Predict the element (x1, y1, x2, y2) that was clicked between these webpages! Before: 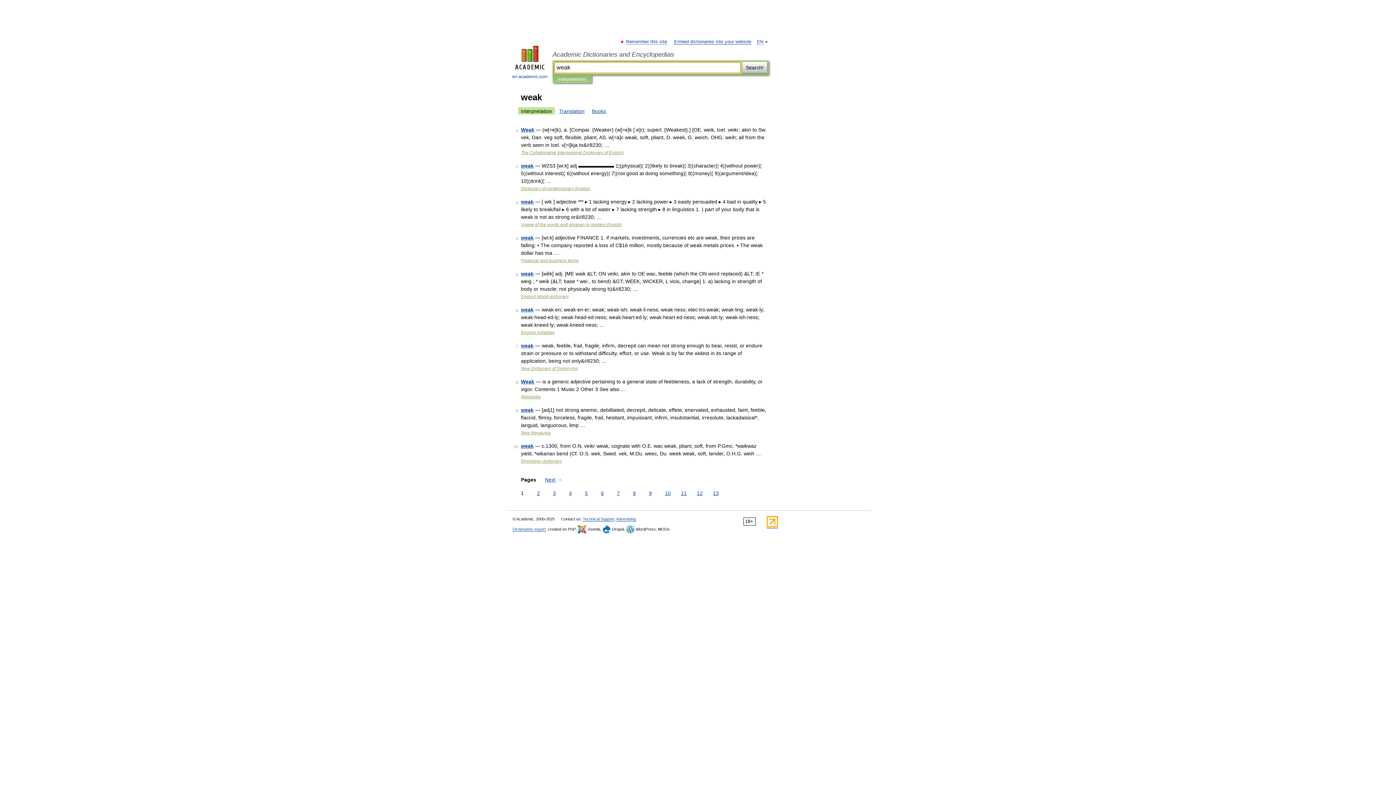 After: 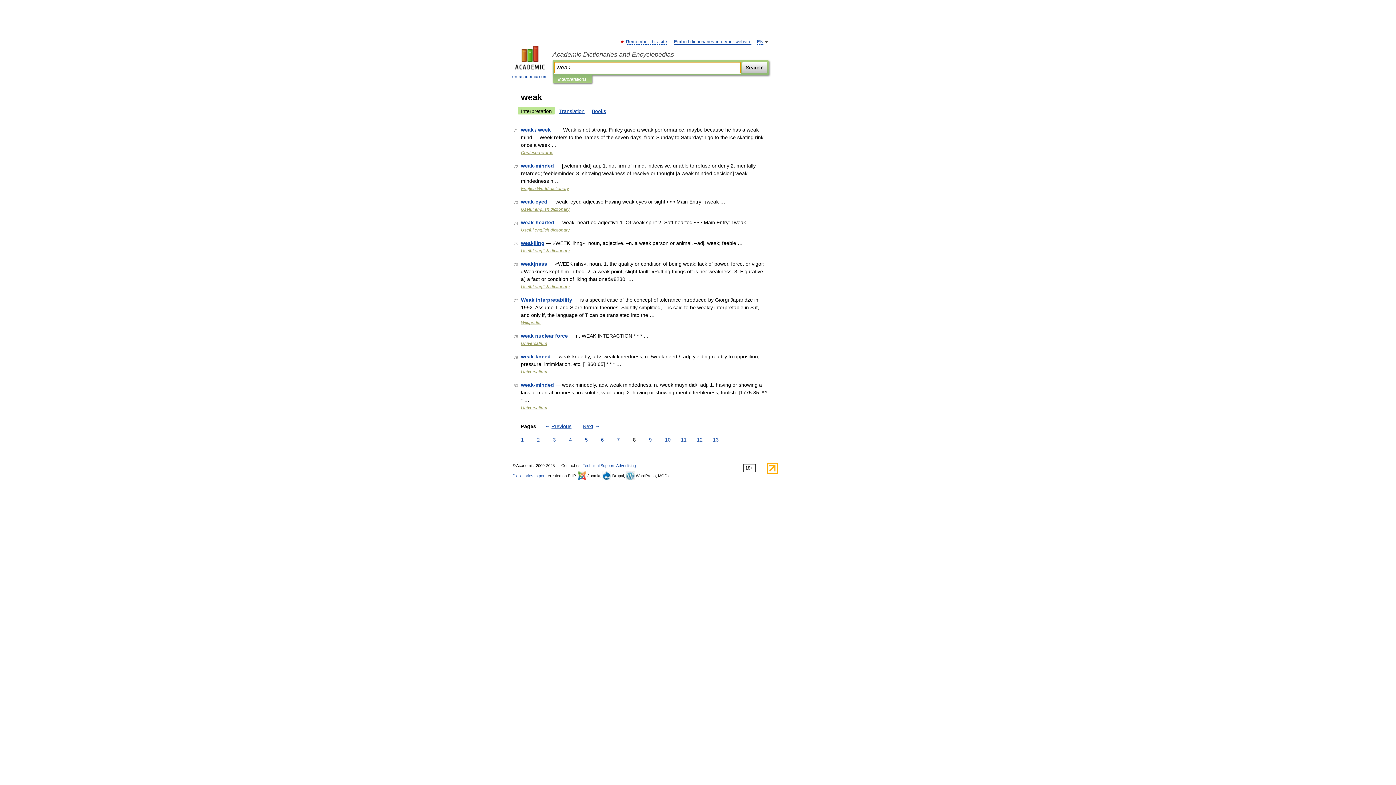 Action: bbox: (631, 489, 637, 497) label: 8